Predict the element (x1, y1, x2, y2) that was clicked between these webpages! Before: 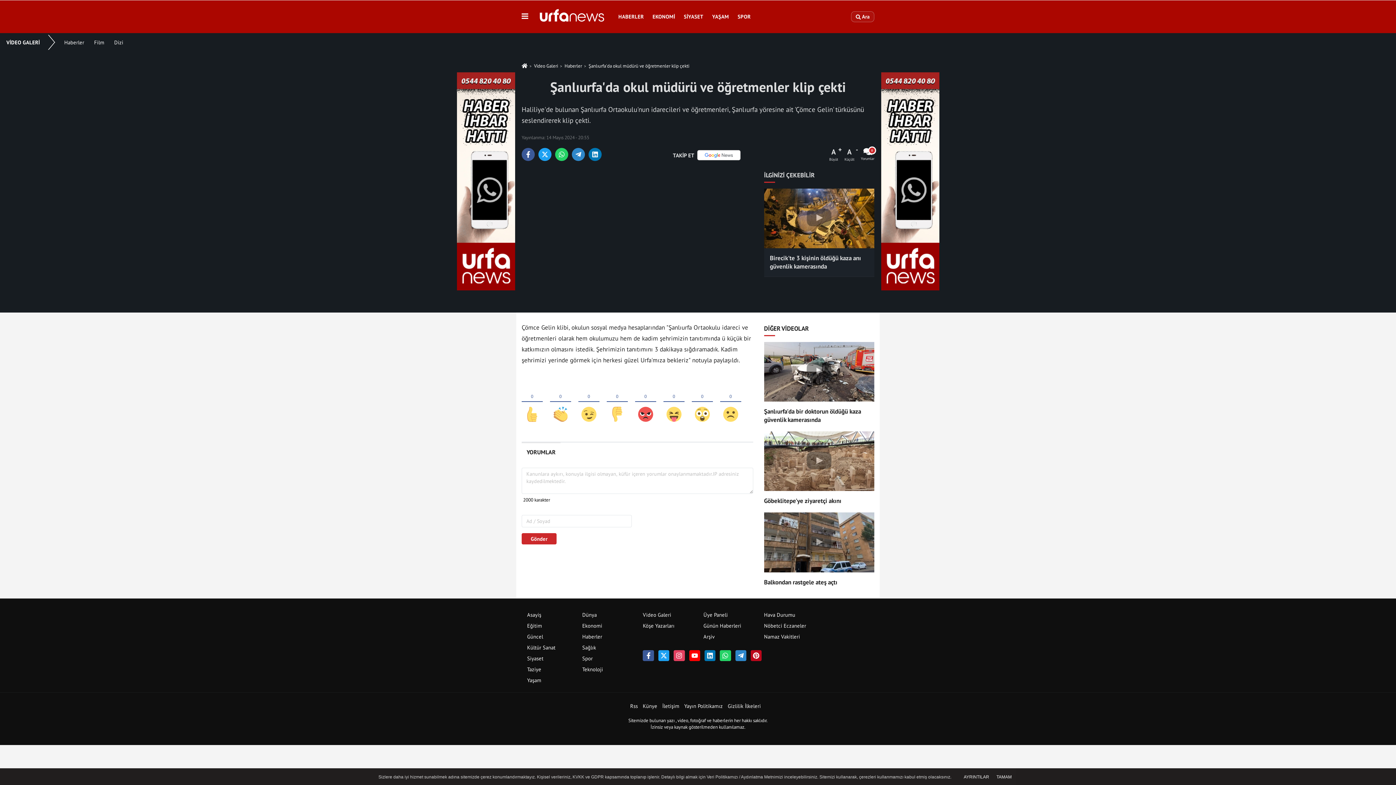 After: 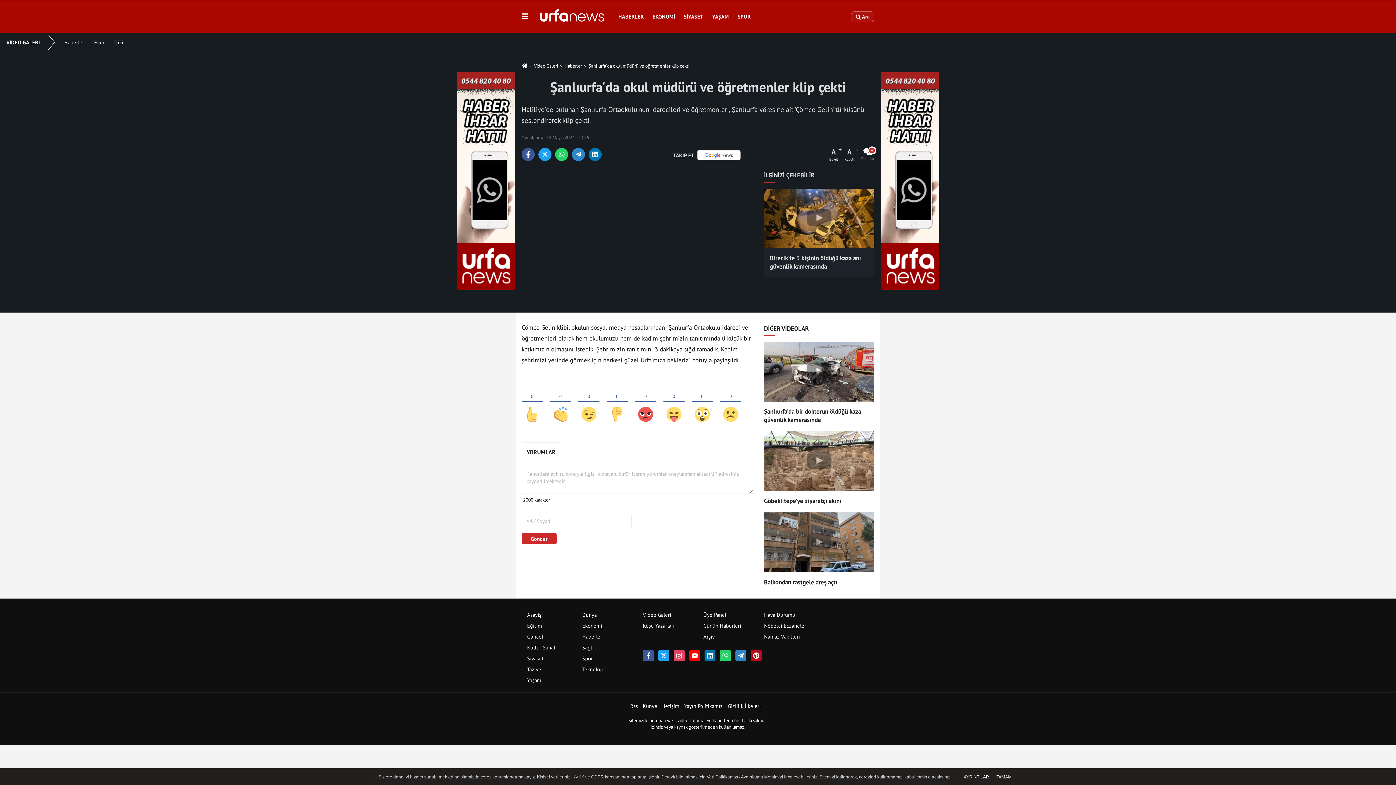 Action: bbox: (89, 34, 109, 49) label: Film